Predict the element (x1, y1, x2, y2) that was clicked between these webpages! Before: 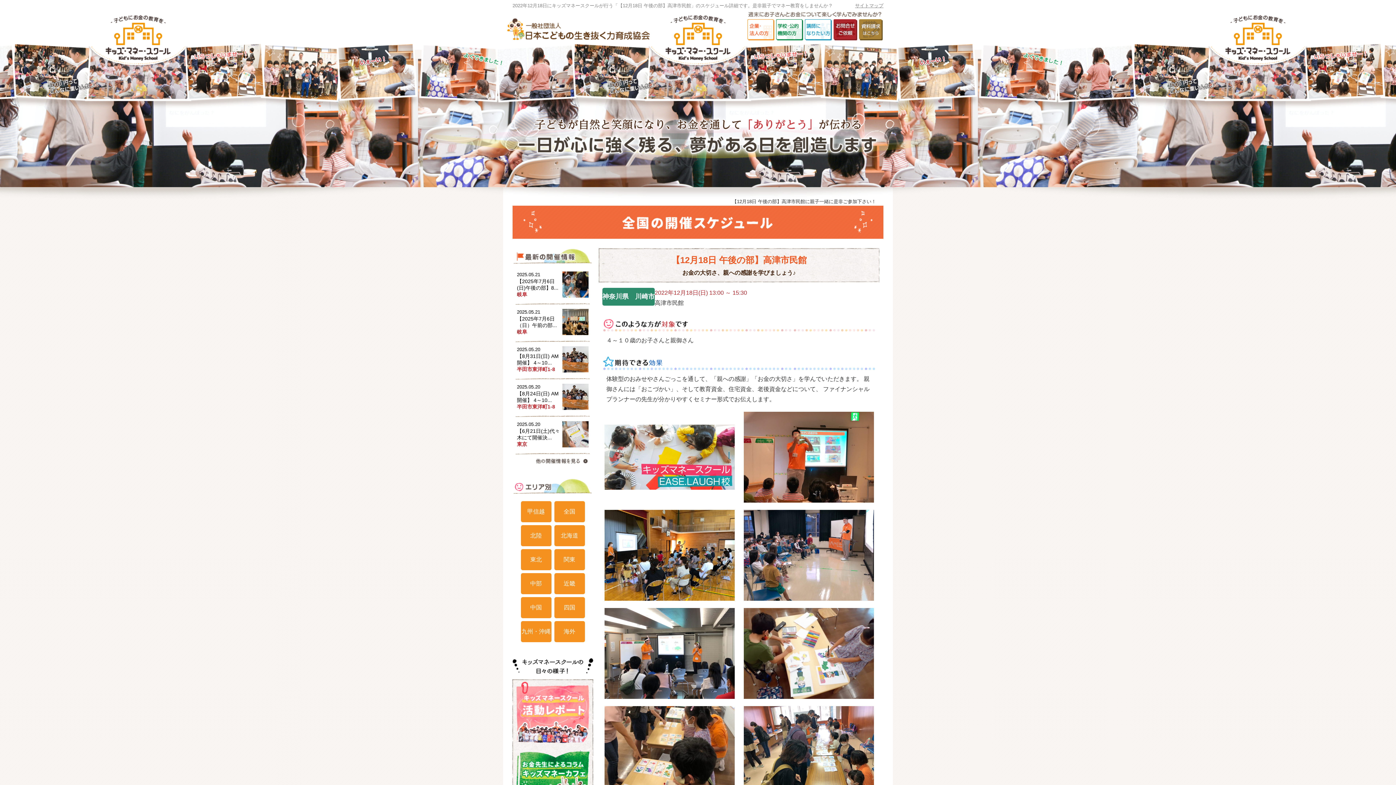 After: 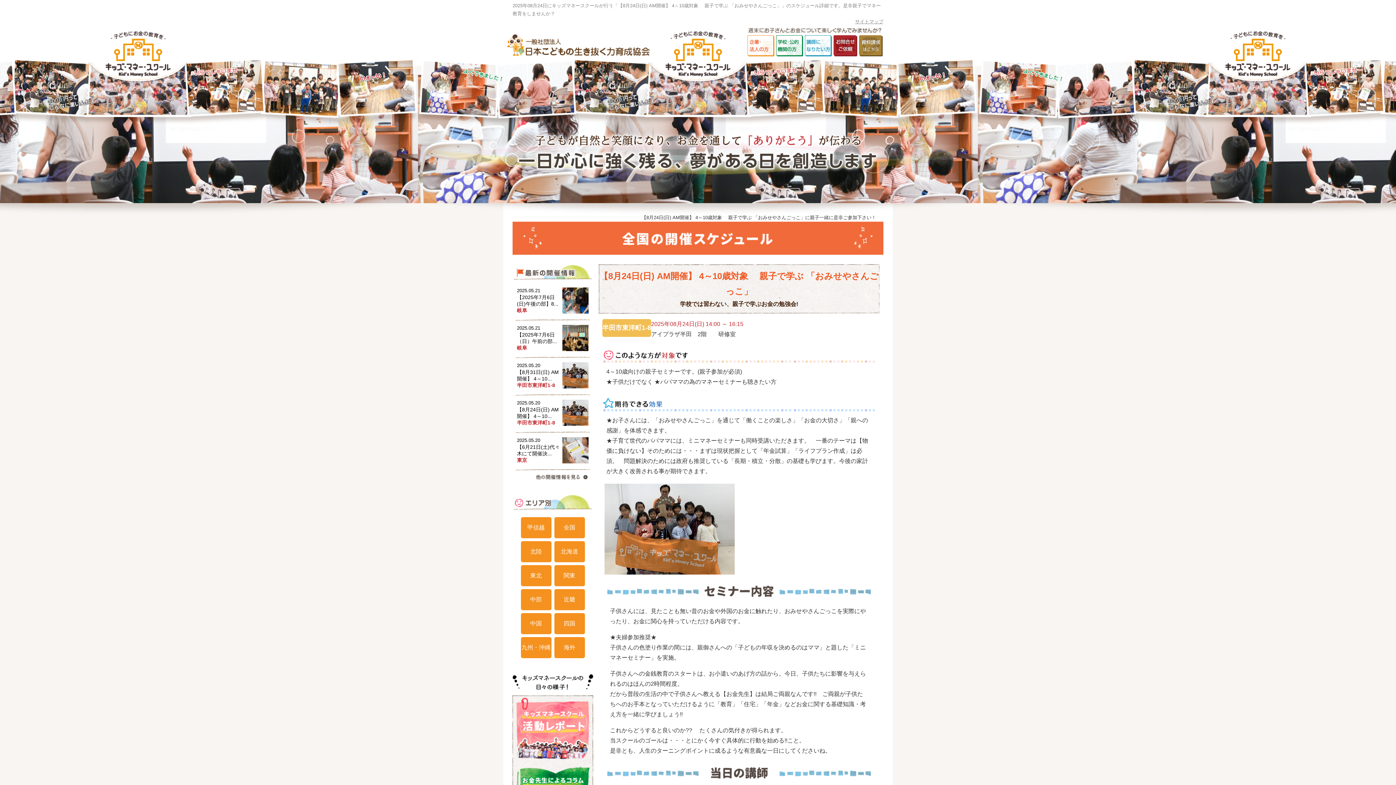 Action: bbox: (513, 384, 592, 410) label: 2025.05.20

【8月24日(日) AM開催】 4～10...

半田市東洋町1-8